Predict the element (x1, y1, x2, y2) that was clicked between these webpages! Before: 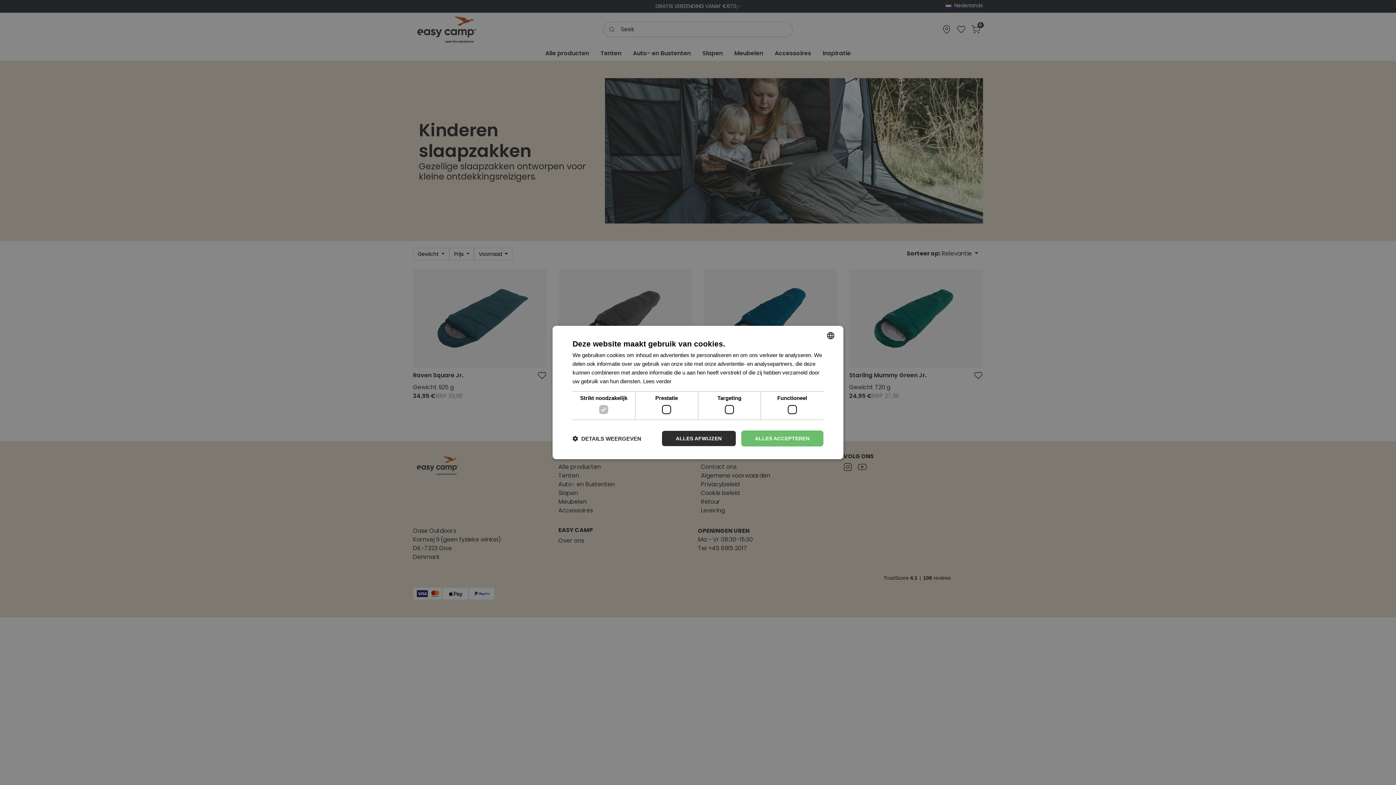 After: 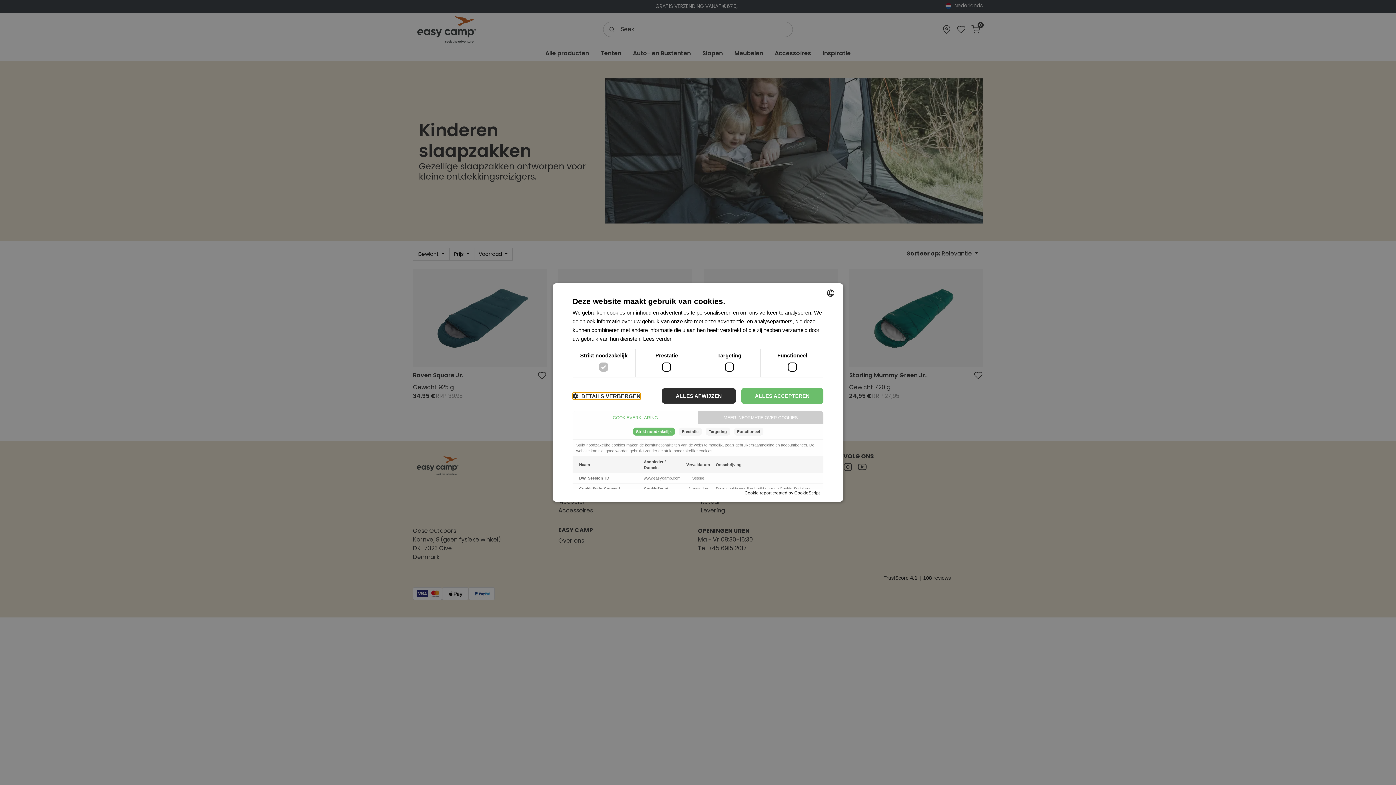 Action: bbox: (572, 435, 641, 442) label:  DETAILS WEERGEVEN